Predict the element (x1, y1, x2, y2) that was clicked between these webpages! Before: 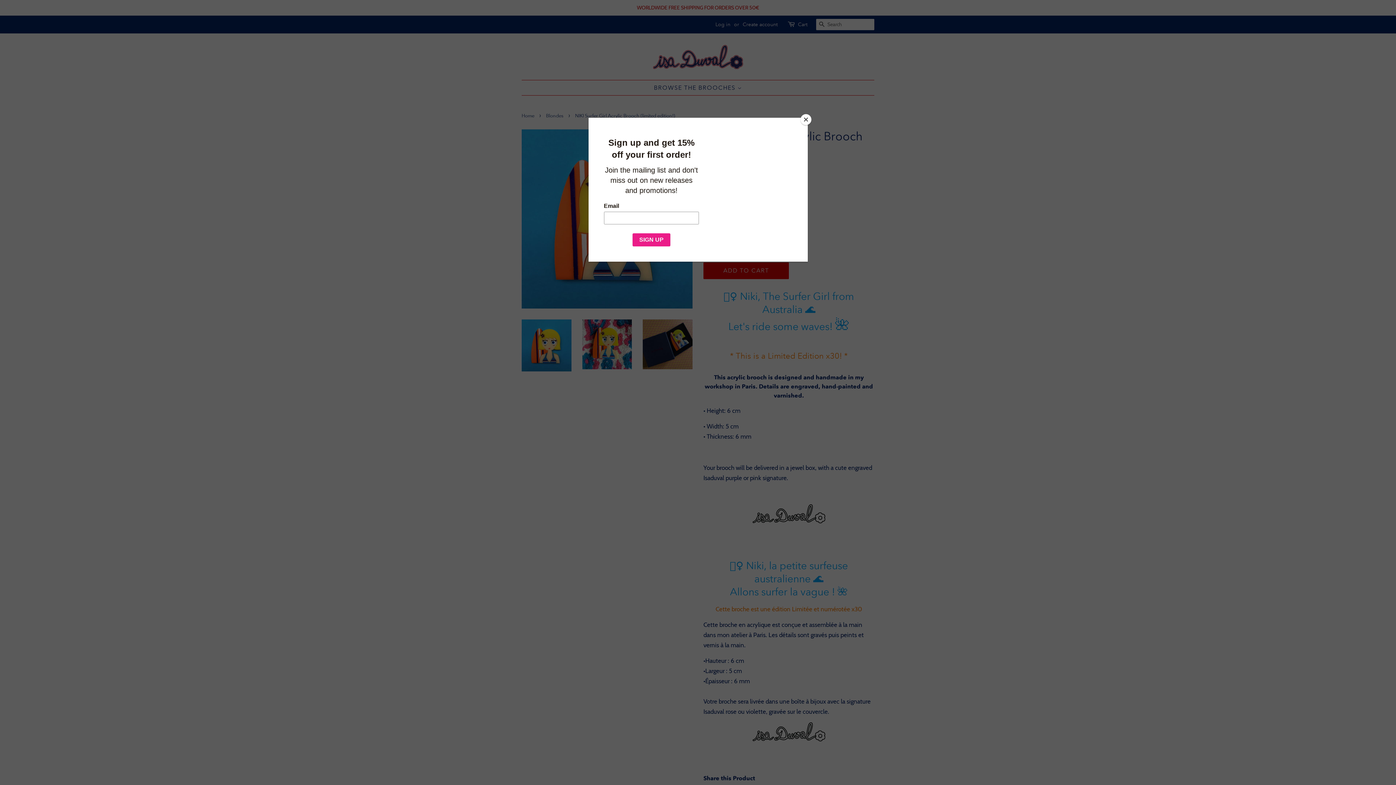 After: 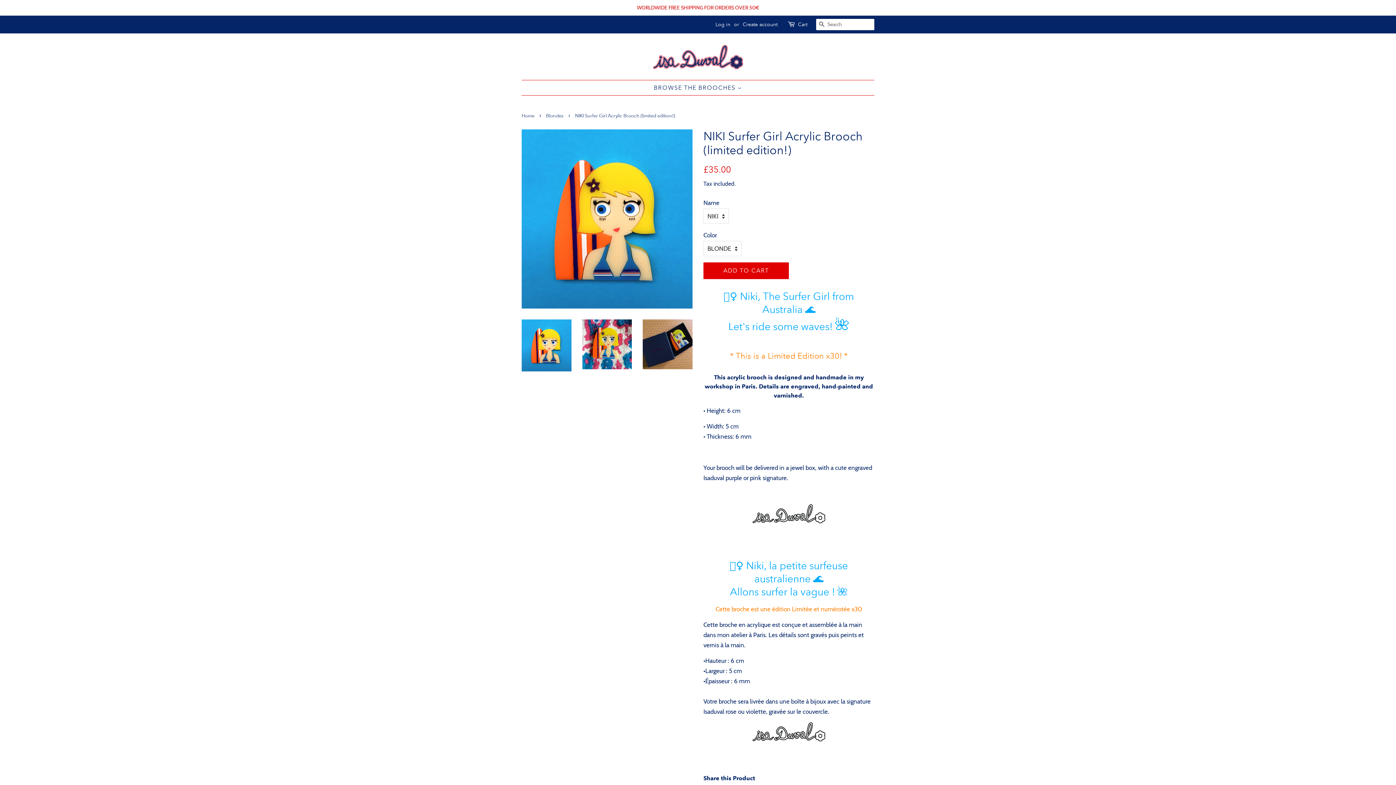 Action: label: Close bbox: (800, 114, 811, 125)